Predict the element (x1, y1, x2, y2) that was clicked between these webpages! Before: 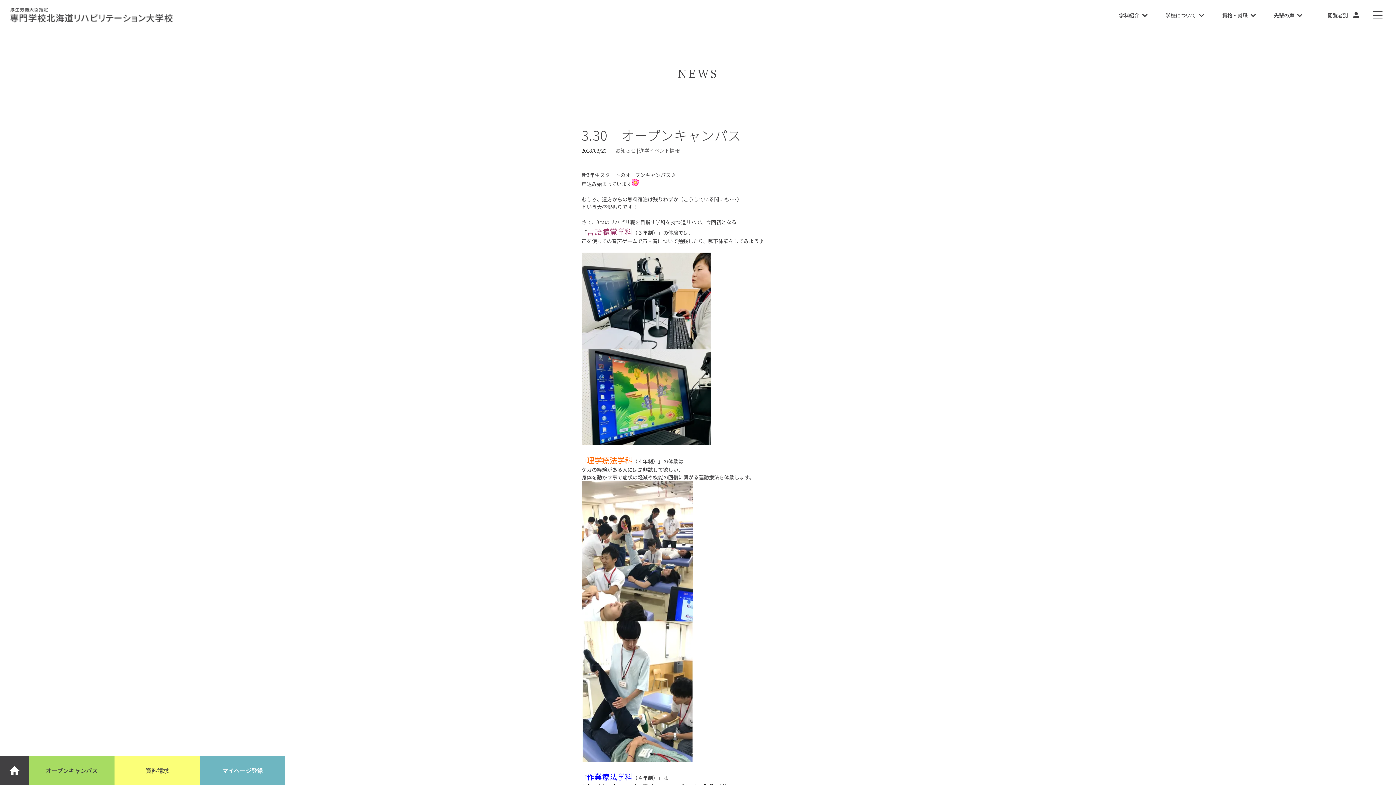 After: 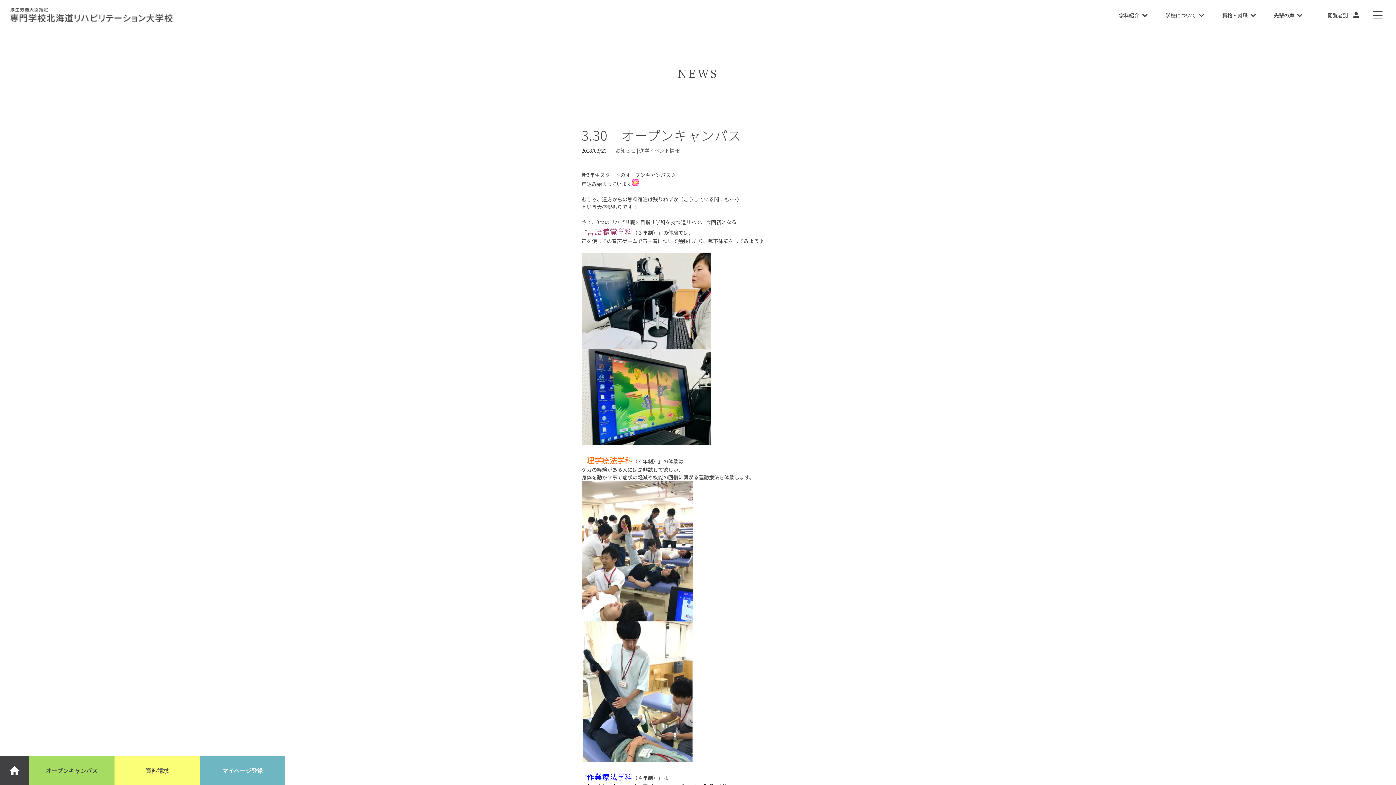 Action: label: マイページ登録 bbox: (200, 756, 285, 785)